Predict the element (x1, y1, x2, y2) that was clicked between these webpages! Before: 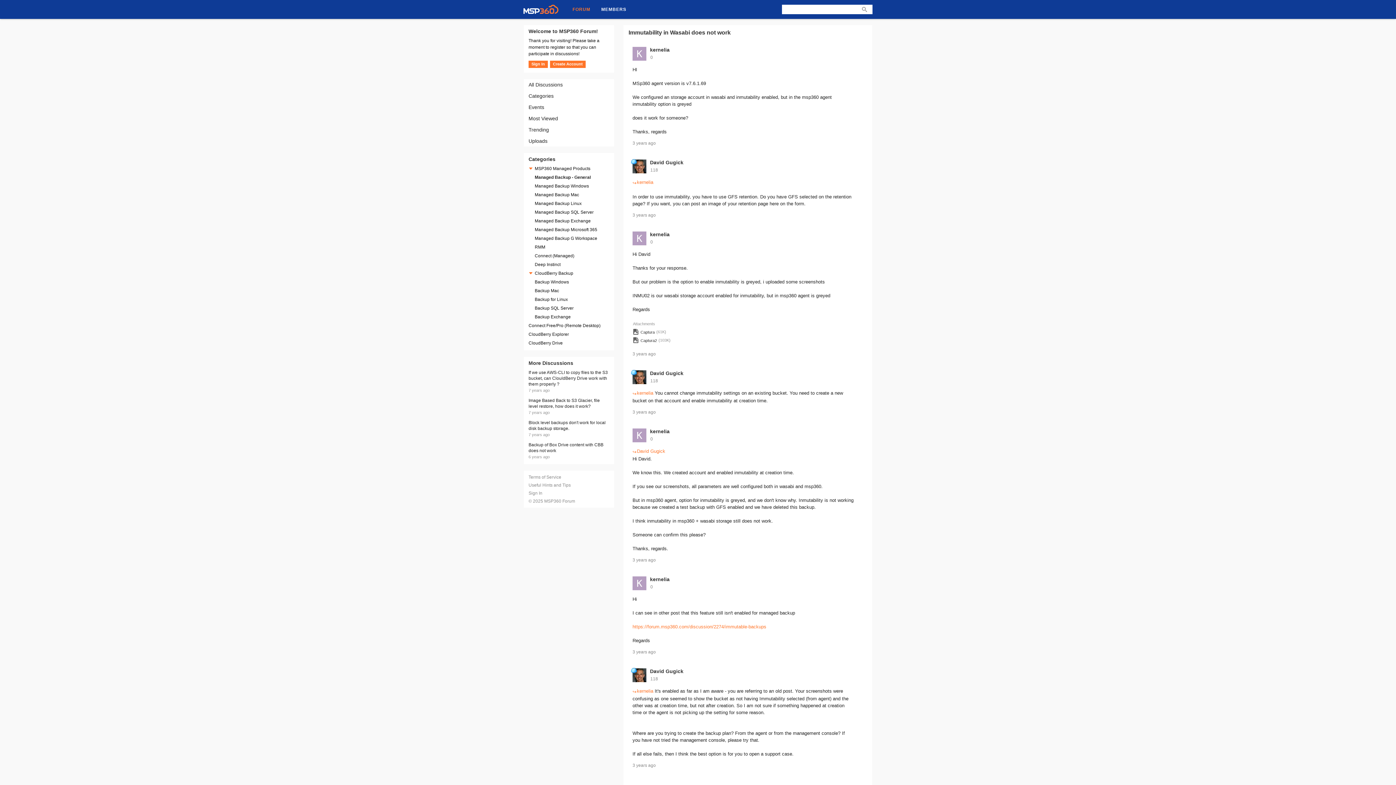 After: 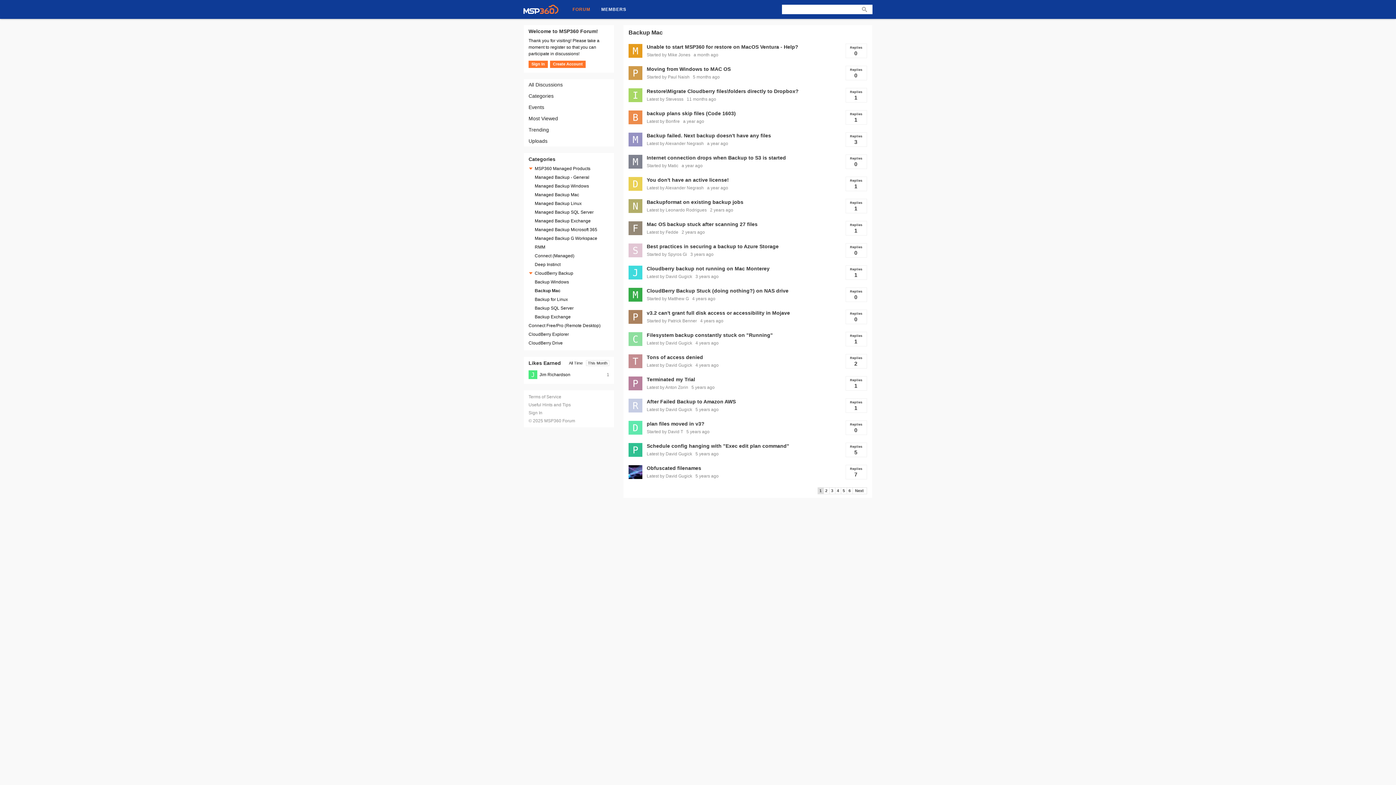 Action: label: Backup Mac bbox: (534, 286, 559, 294)